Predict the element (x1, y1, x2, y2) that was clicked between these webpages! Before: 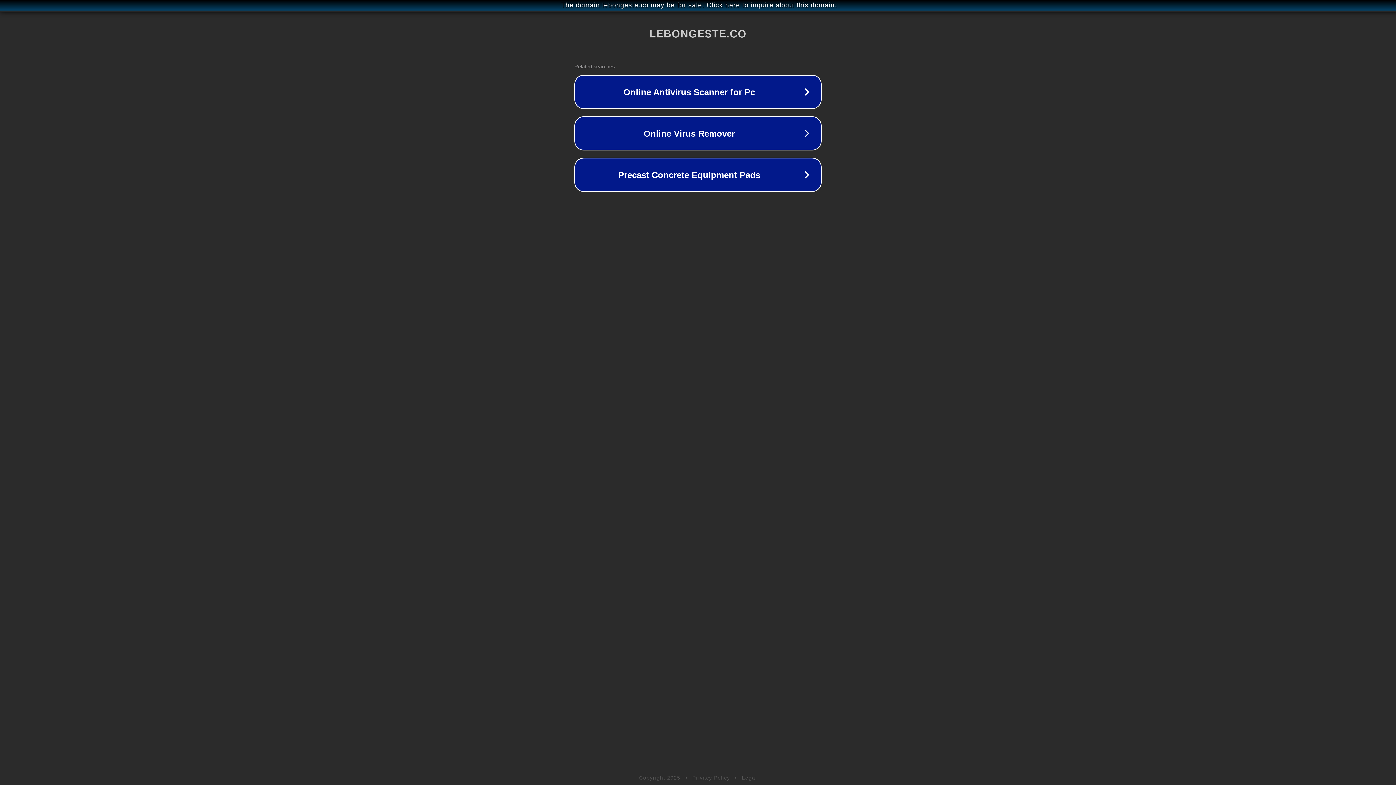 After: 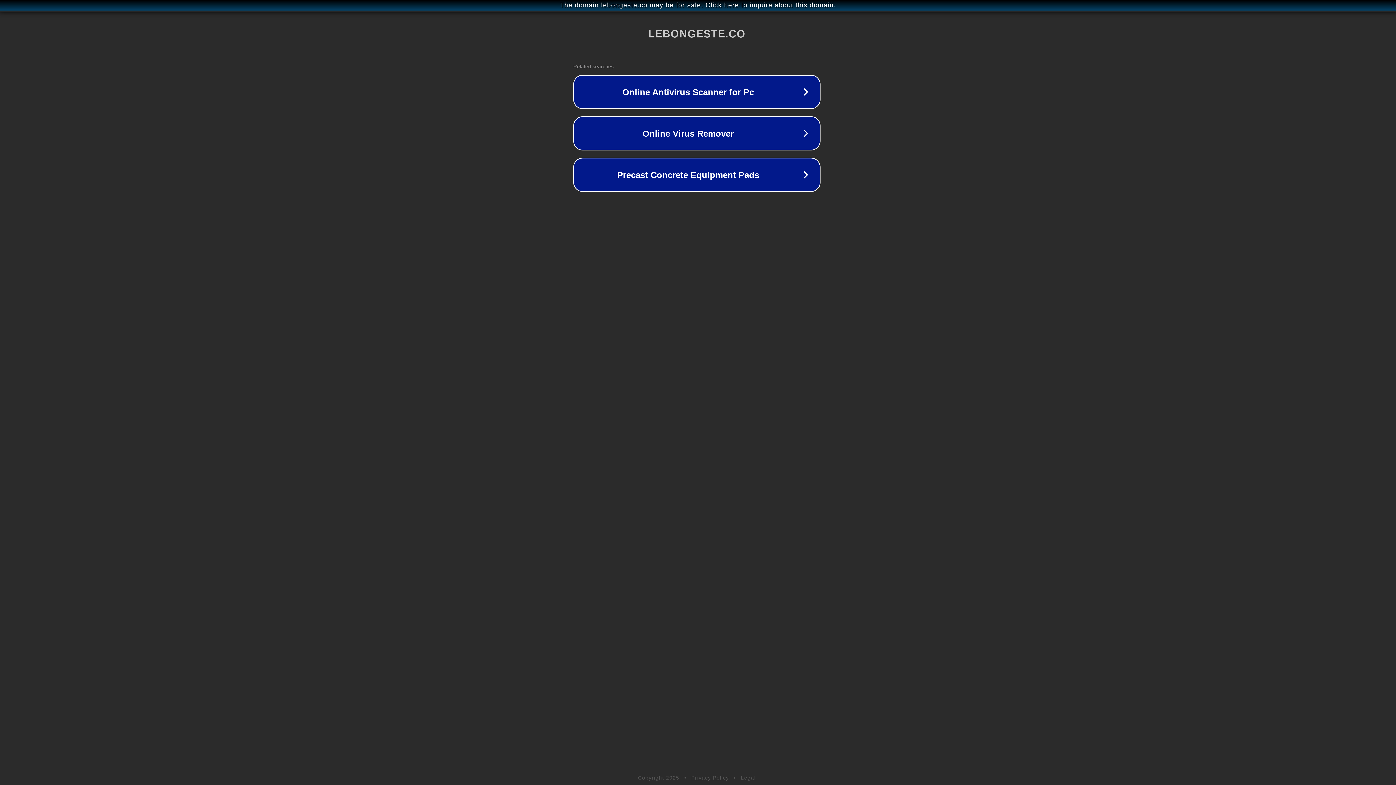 Action: label: The domain lebongeste.co may be for sale. Click here to inquire about this domain. bbox: (1, 1, 1397, 9)